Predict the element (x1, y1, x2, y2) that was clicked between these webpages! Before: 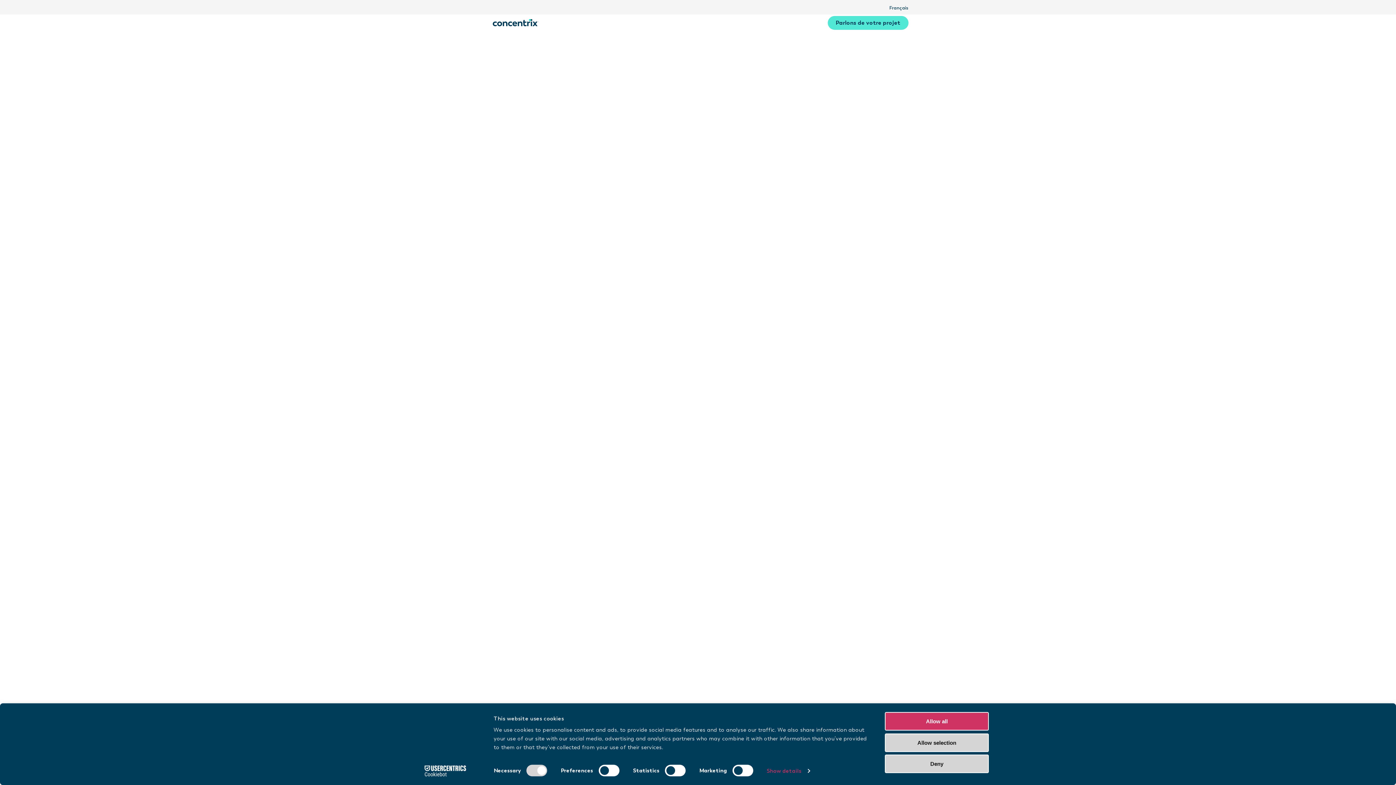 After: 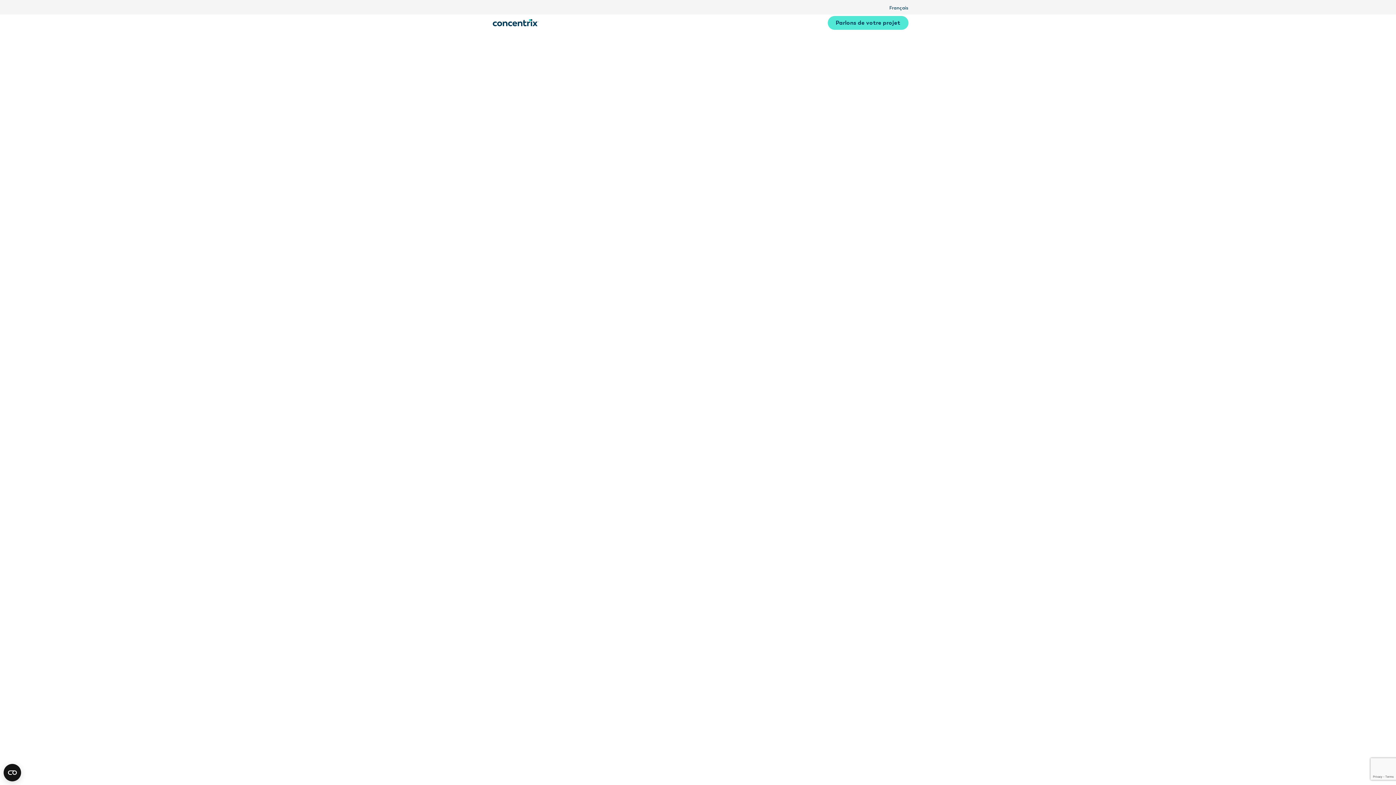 Action: bbox: (885, 733, 989, 752) label: Allow selection